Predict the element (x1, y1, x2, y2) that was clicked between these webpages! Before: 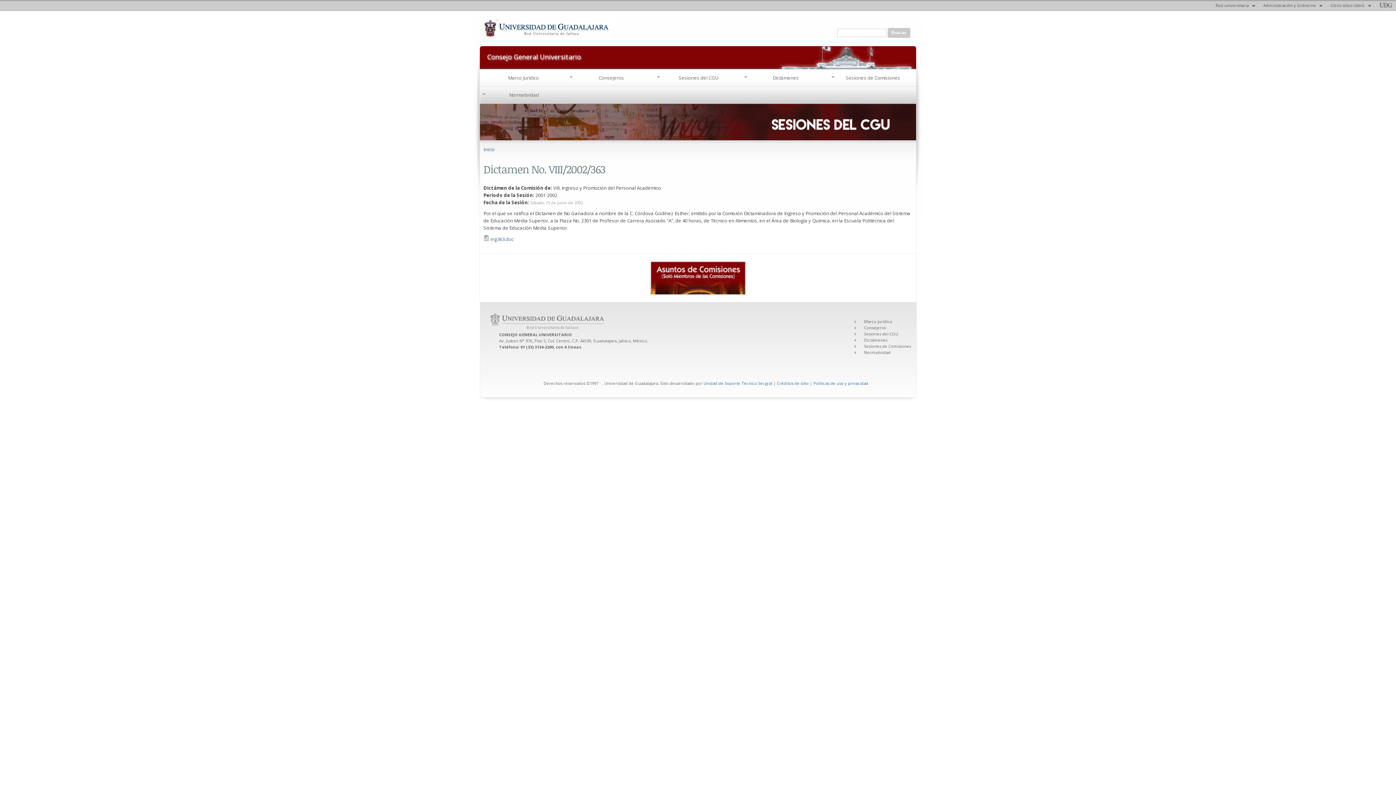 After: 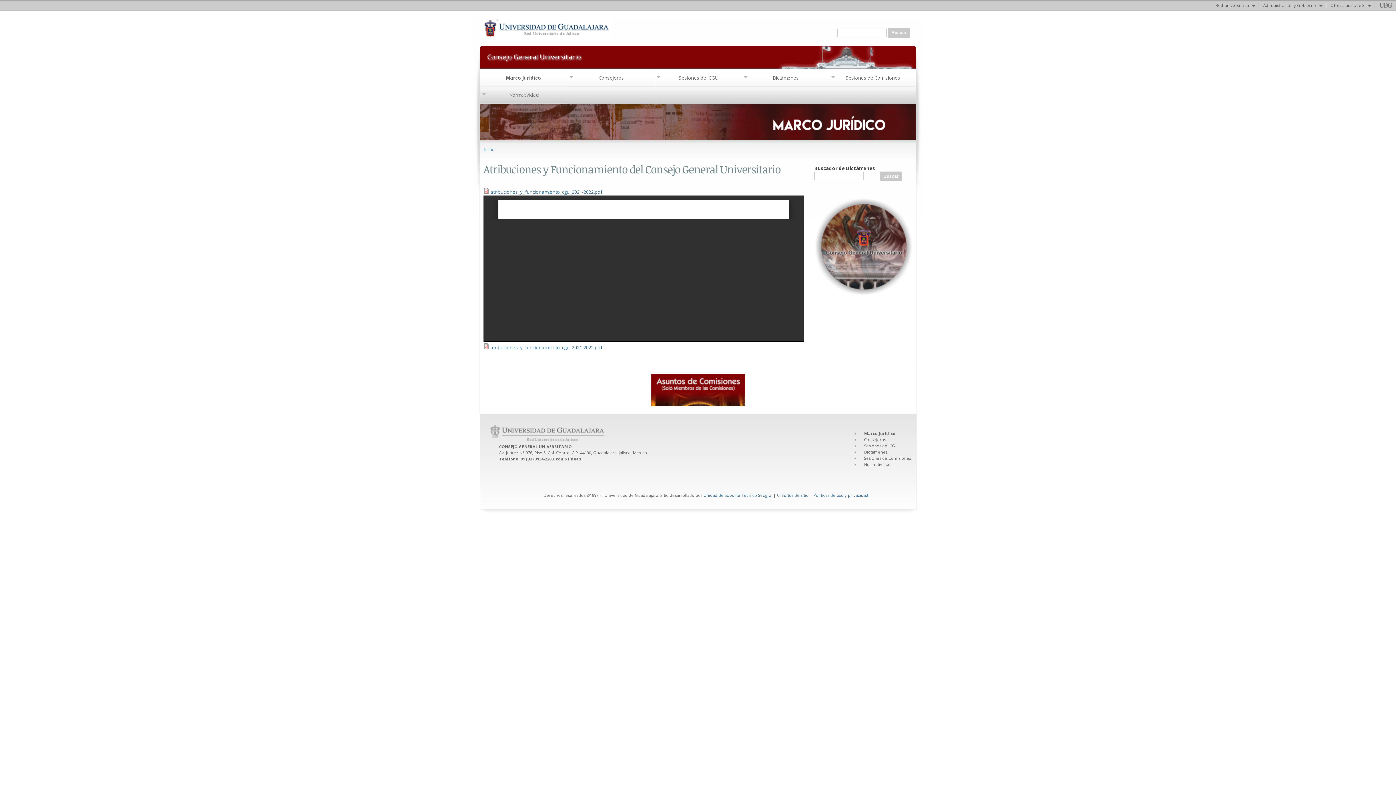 Action: label: Marco Jurídico bbox: (480, 74, 567, 81)